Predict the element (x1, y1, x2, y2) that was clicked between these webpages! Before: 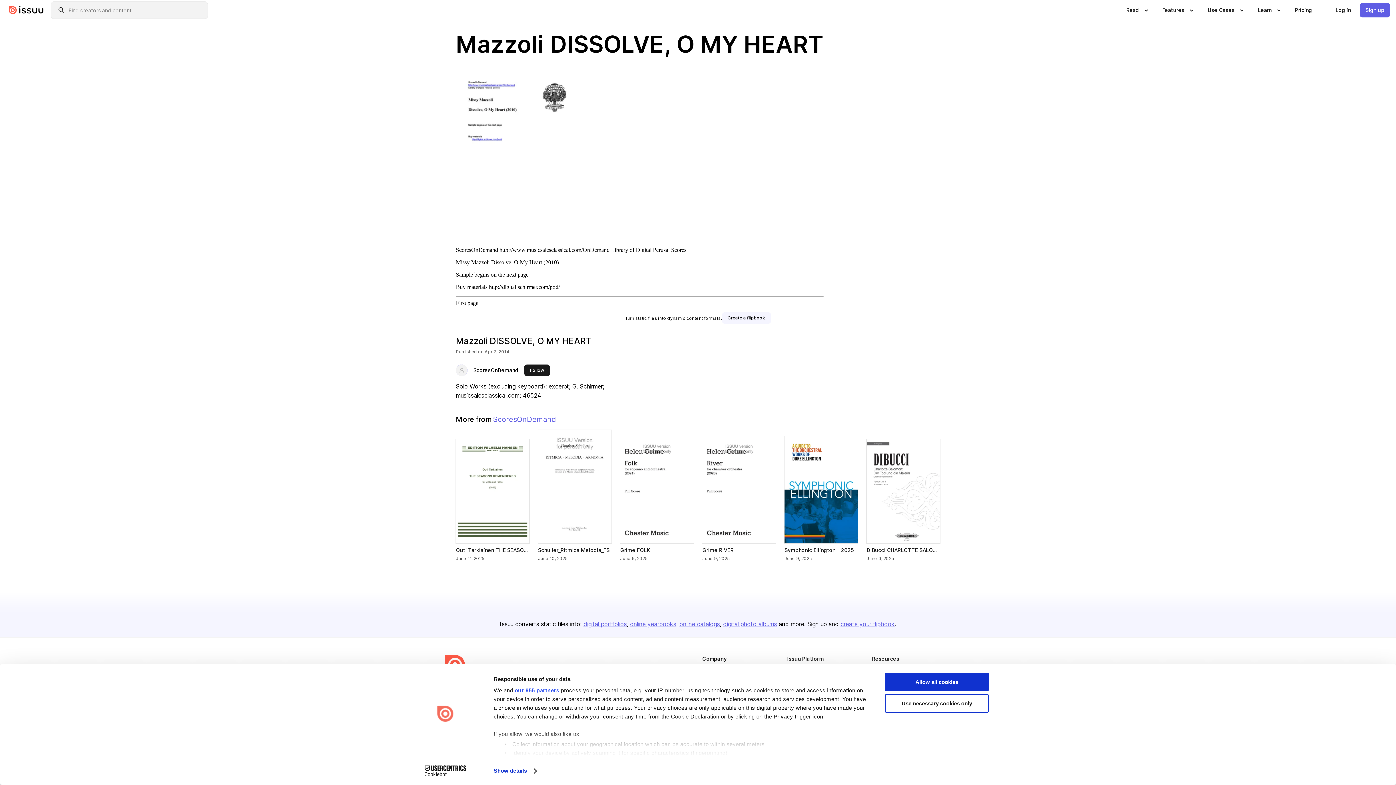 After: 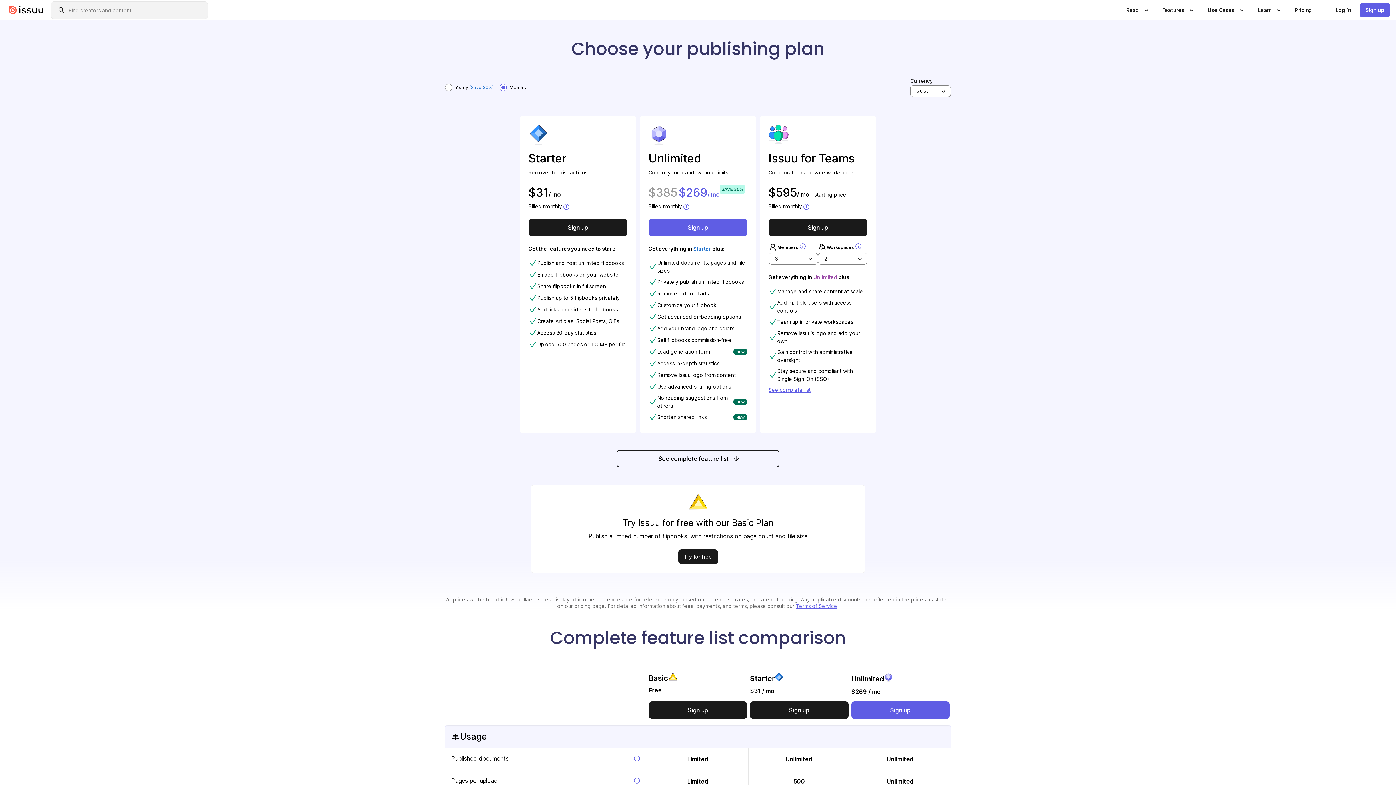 Action: bbox: (1289, 2, 1318, 17) label: Pricing